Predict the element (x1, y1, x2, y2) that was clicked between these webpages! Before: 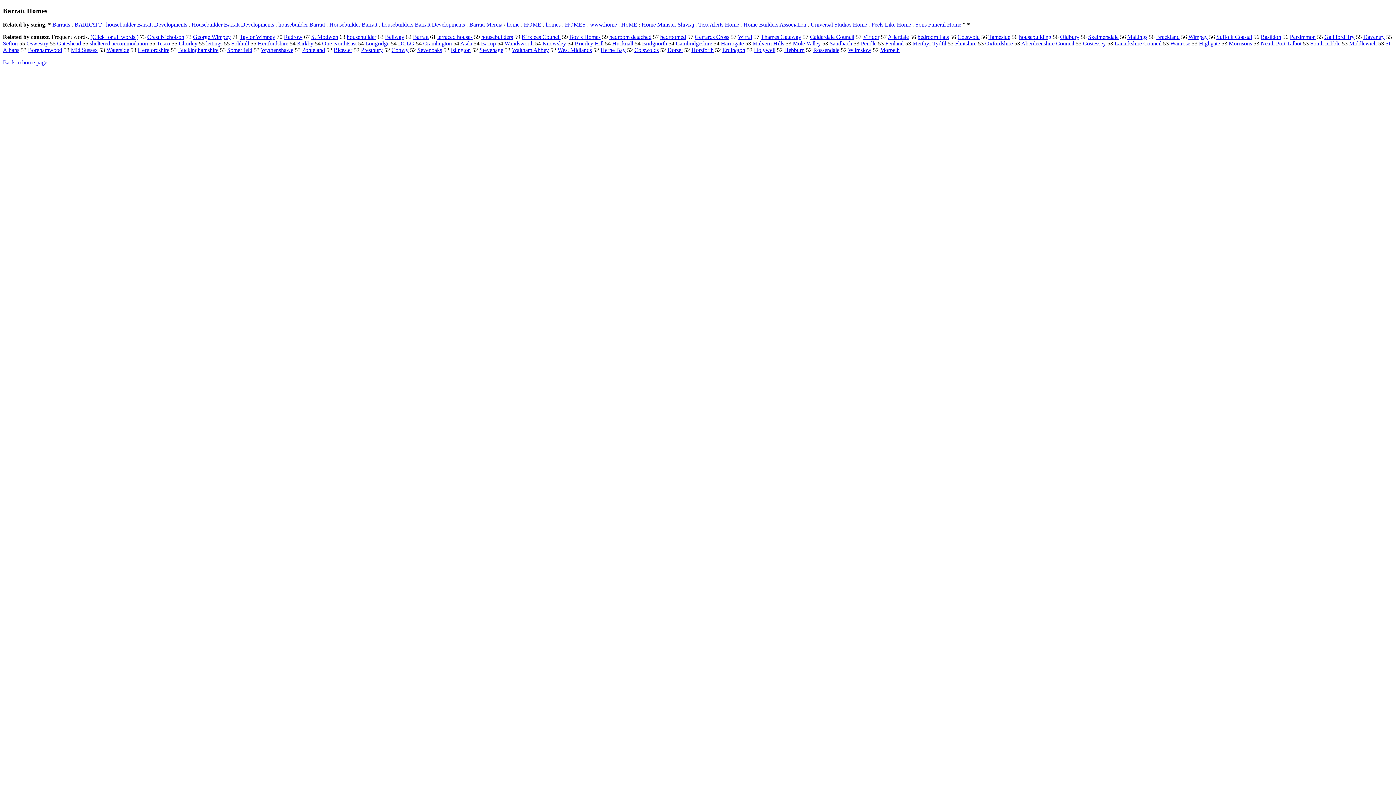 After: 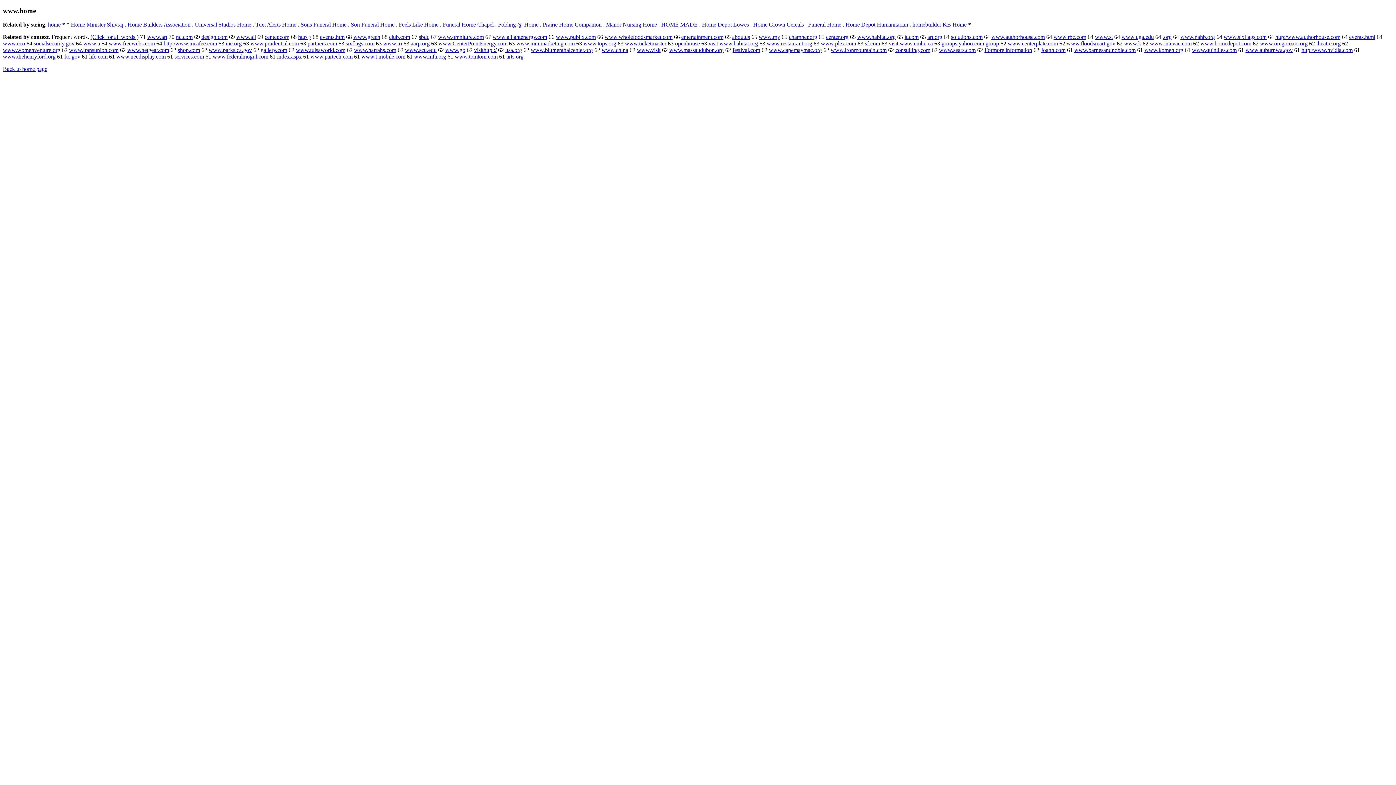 Action: label: www.home bbox: (590, 21, 617, 27)